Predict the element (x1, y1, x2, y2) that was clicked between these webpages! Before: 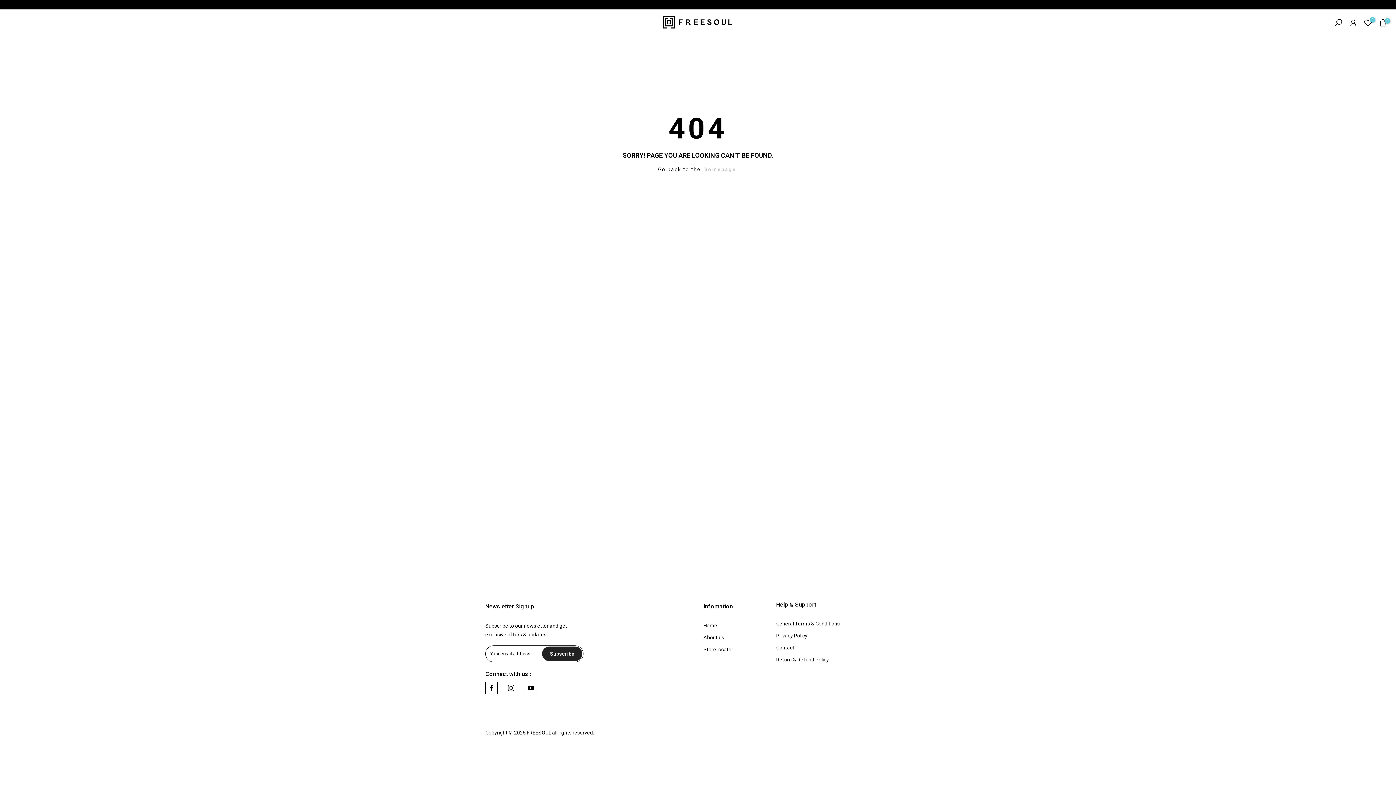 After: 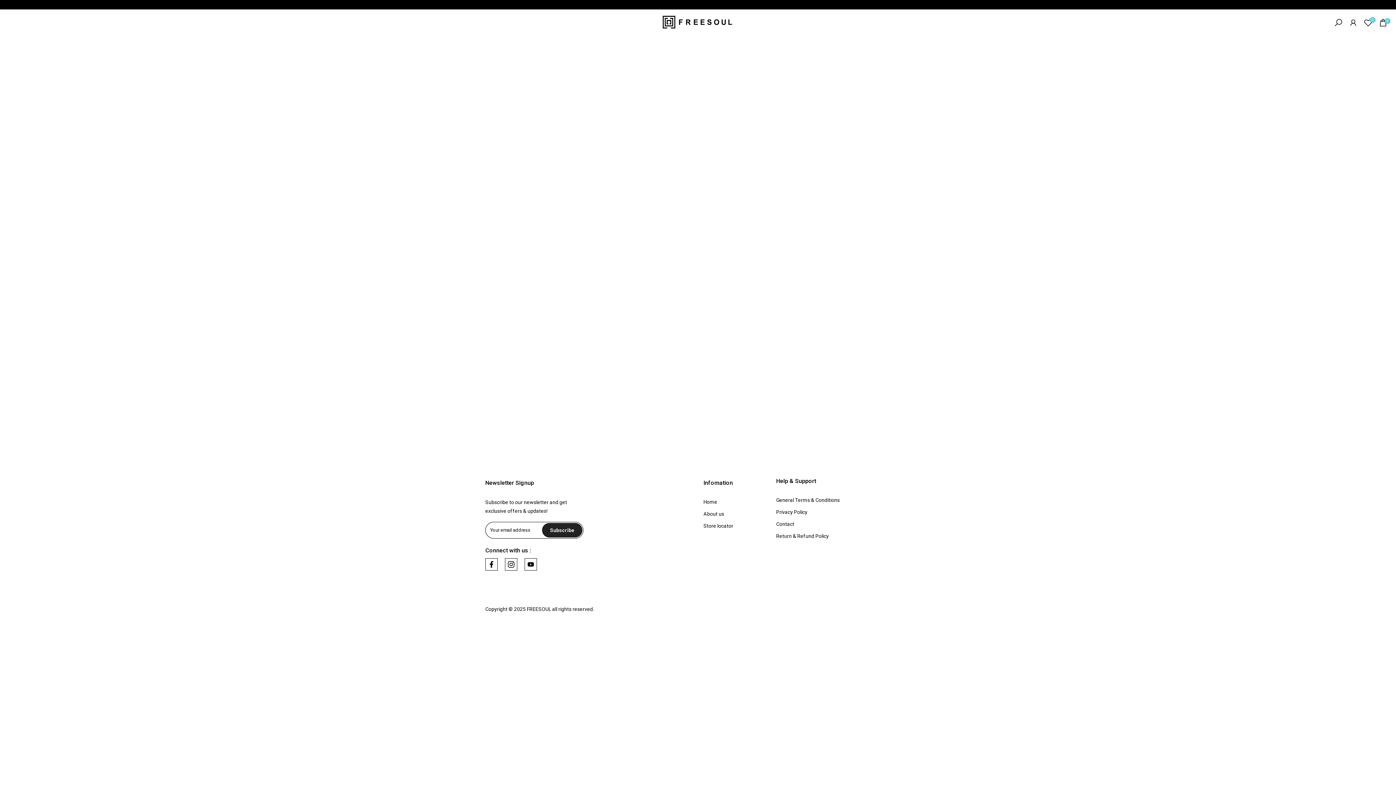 Action: bbox: (703, 646, 733, 652) label: Store locator